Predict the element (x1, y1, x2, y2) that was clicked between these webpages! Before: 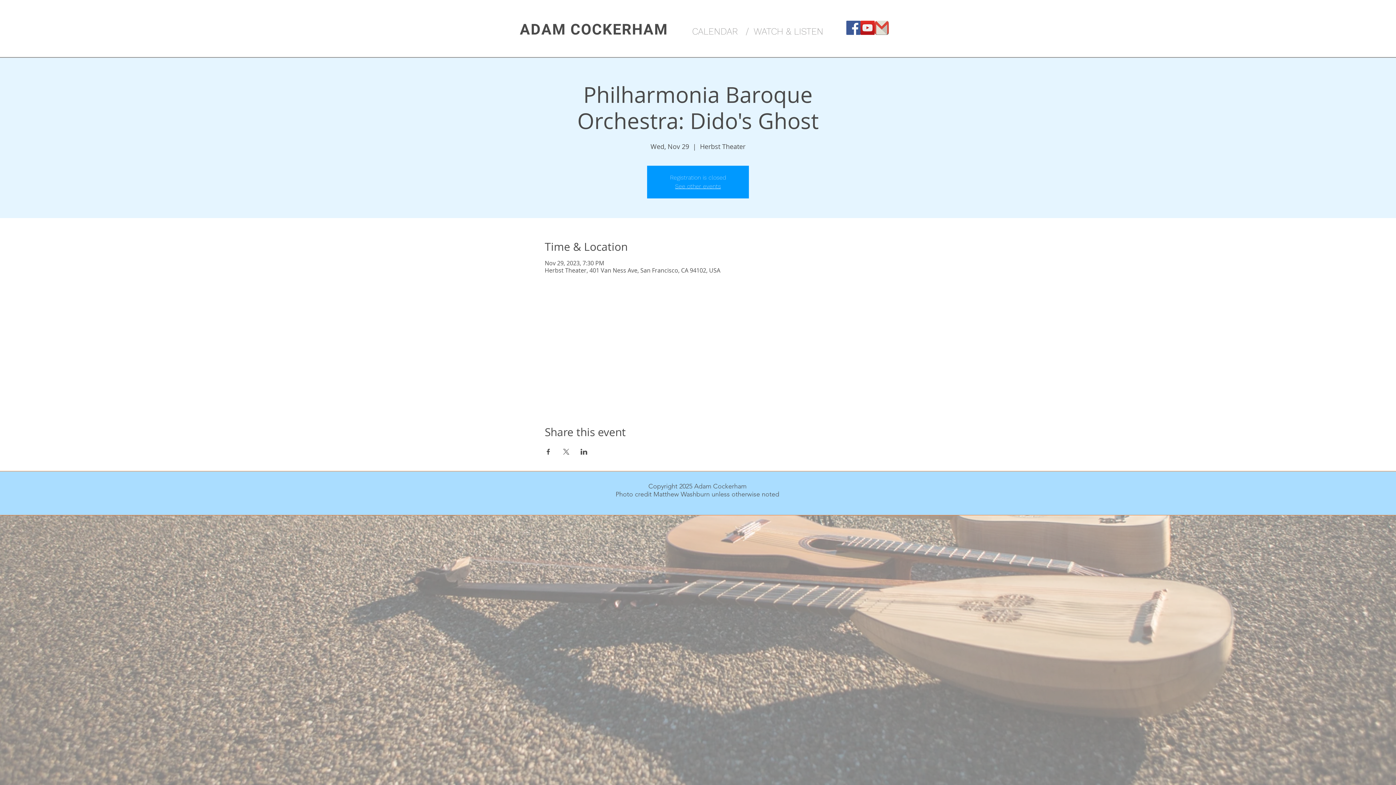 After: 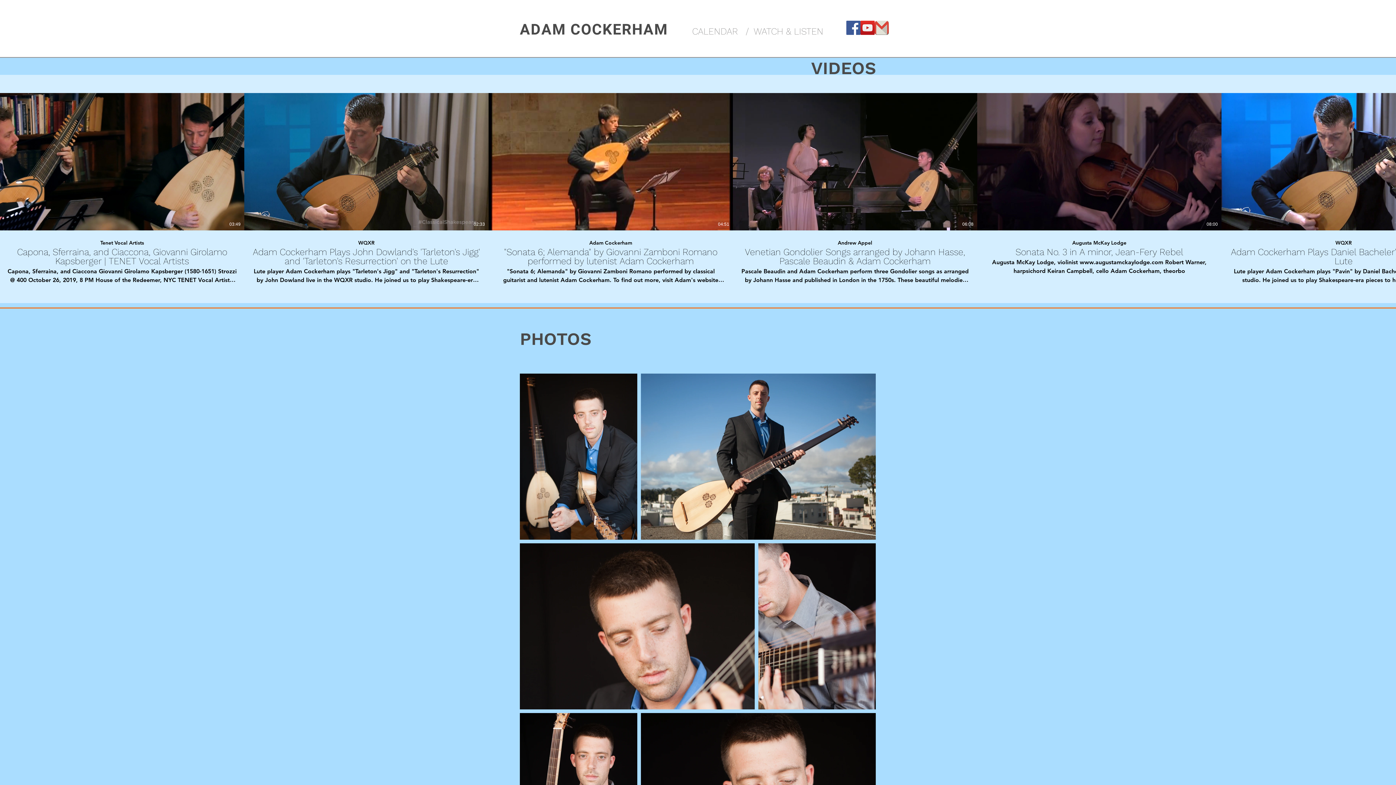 Action: bbox: (753, 26, 823, 36) label: WATCH & LISTEN